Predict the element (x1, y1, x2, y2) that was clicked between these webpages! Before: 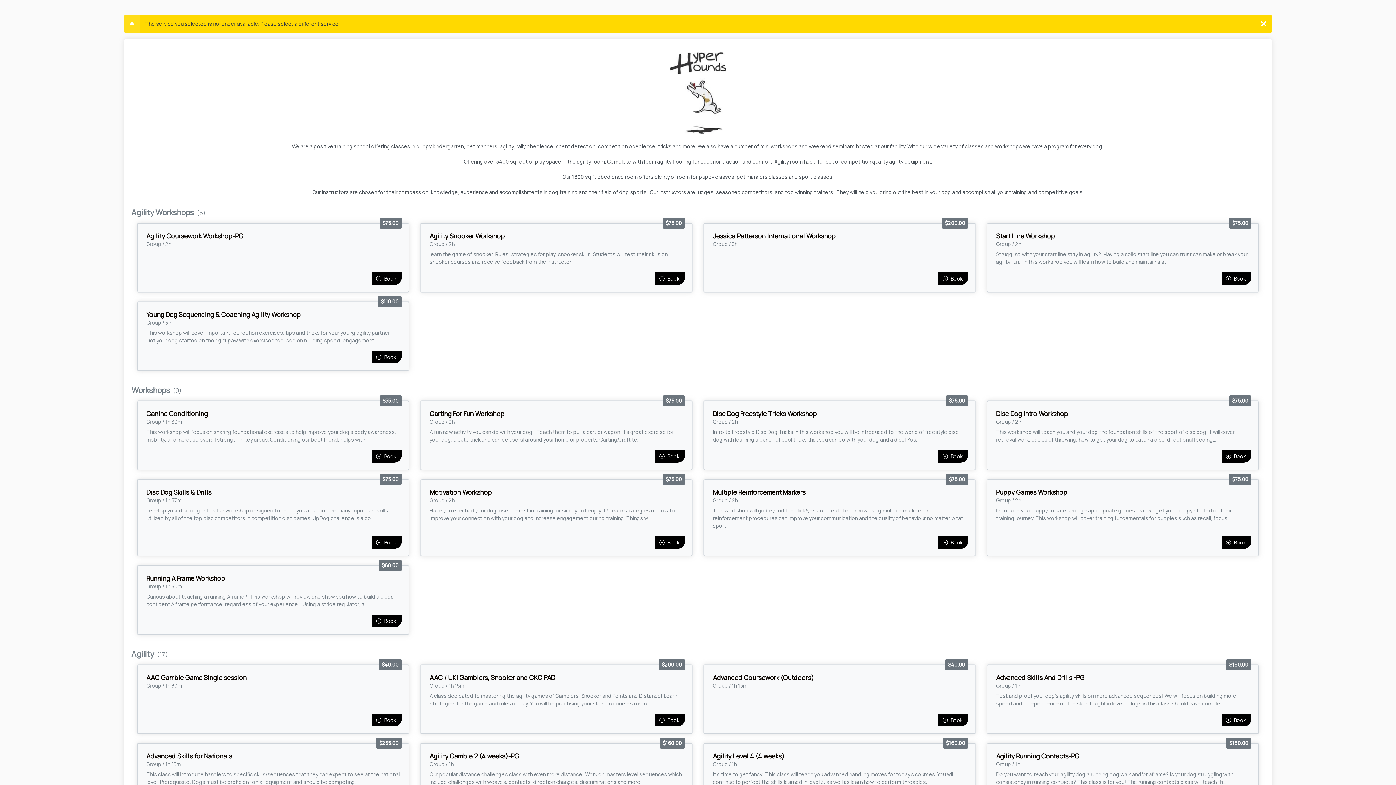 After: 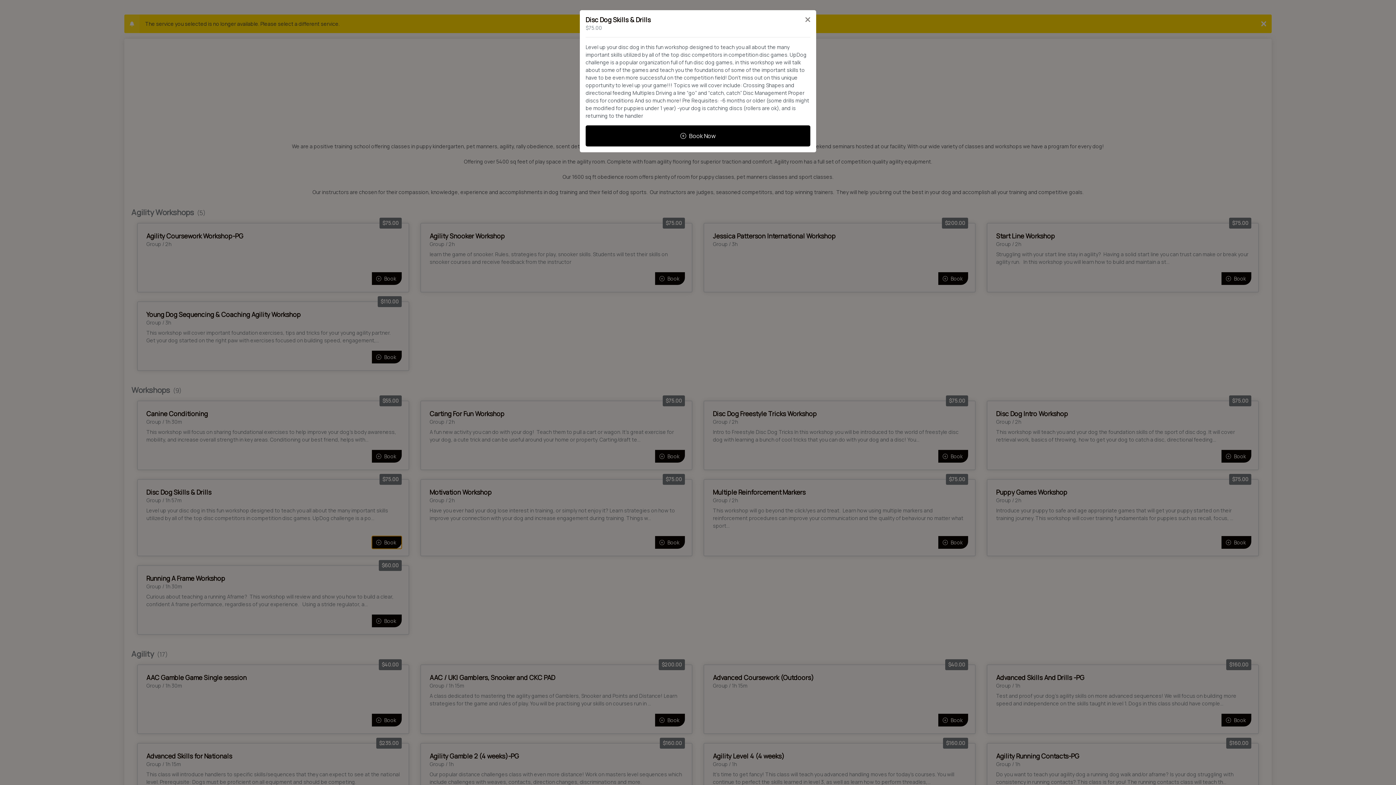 Action: bbox: (371, 536, 401, 549) label: Book